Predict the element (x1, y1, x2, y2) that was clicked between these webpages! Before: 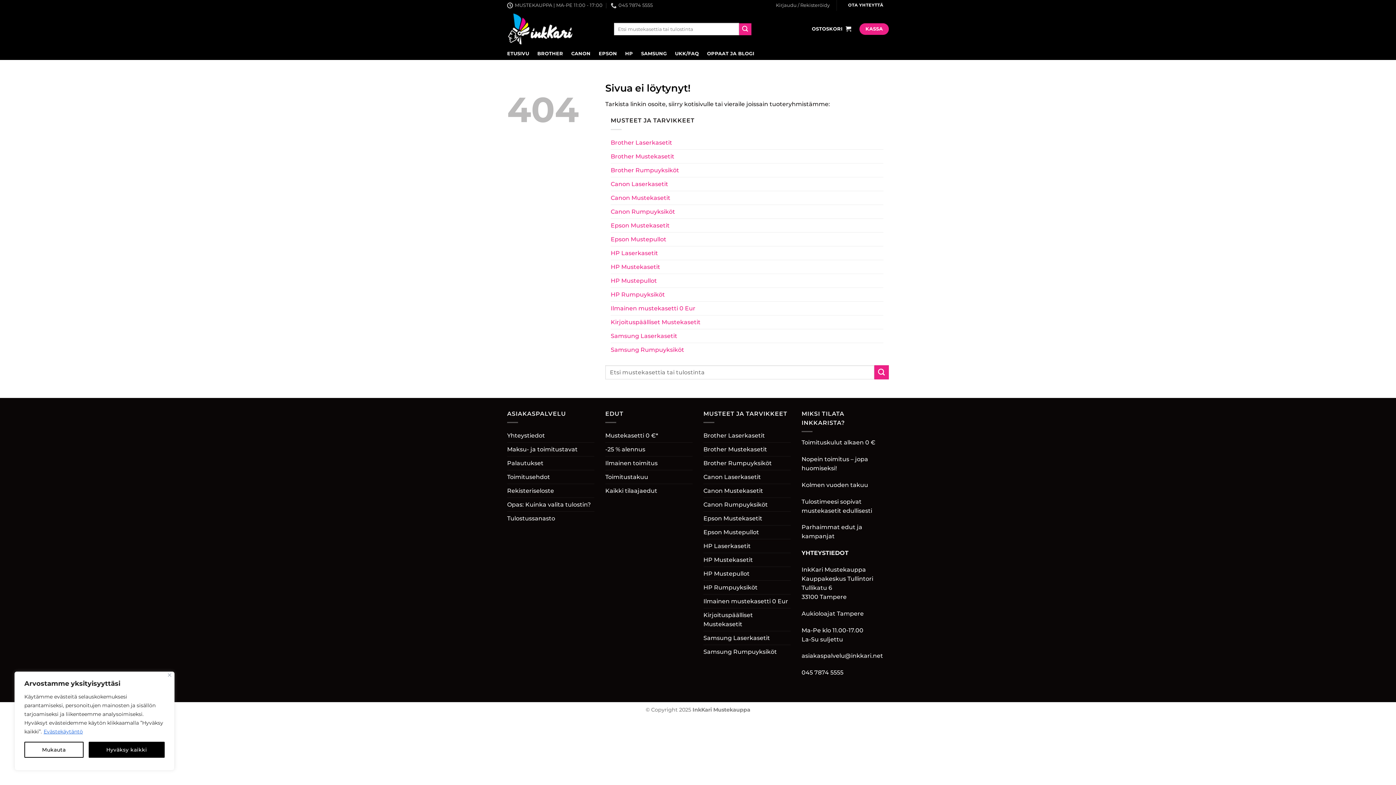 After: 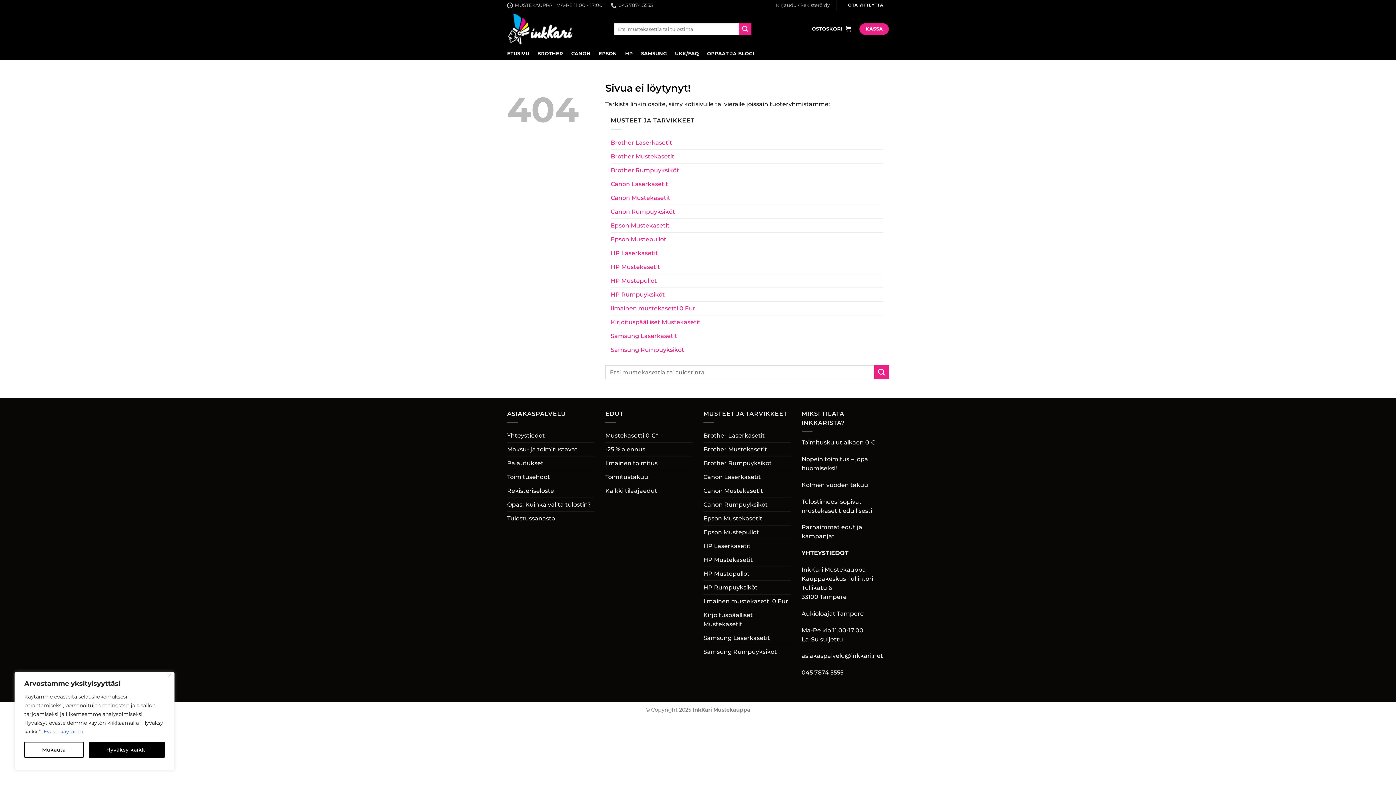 Action: label: Evästekäytäntö bbox: (43, 728, 83, 735)